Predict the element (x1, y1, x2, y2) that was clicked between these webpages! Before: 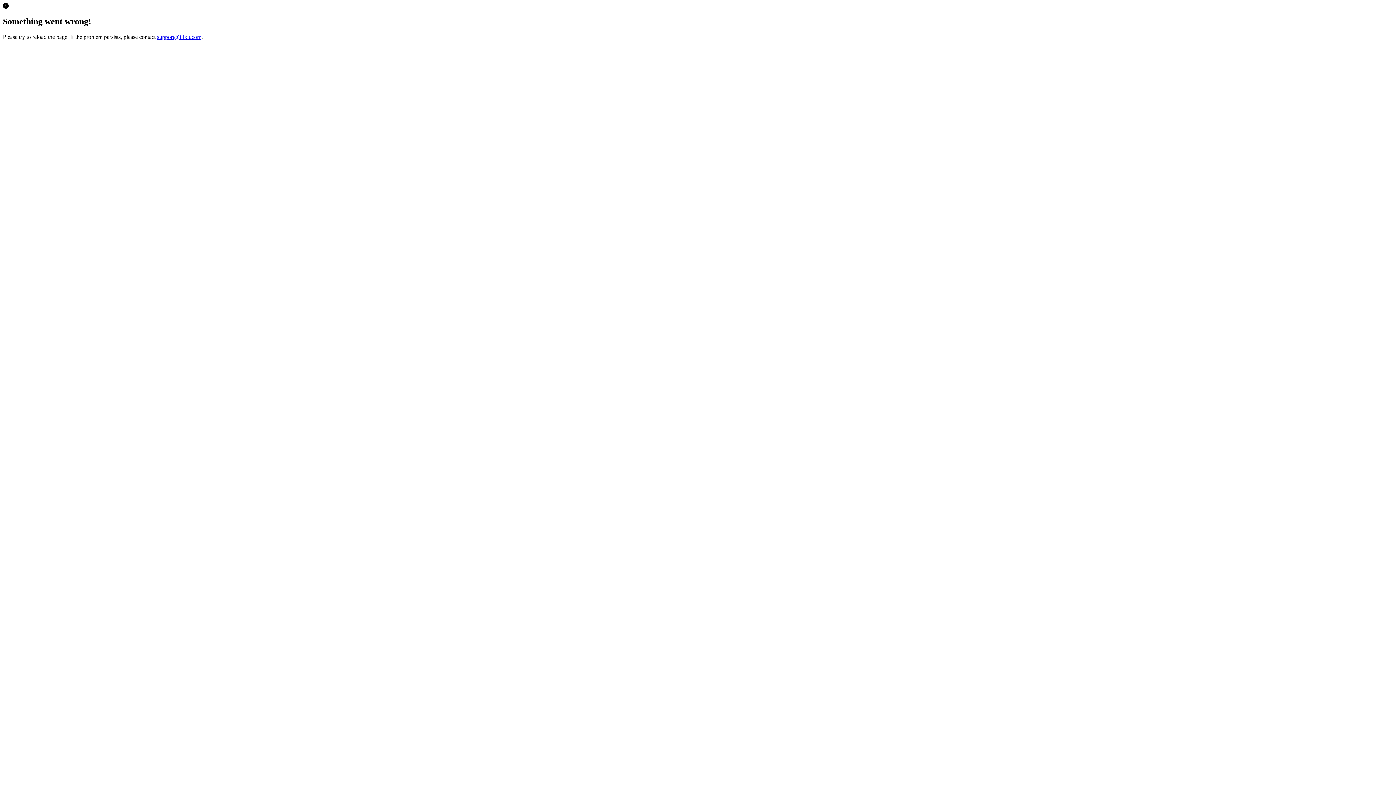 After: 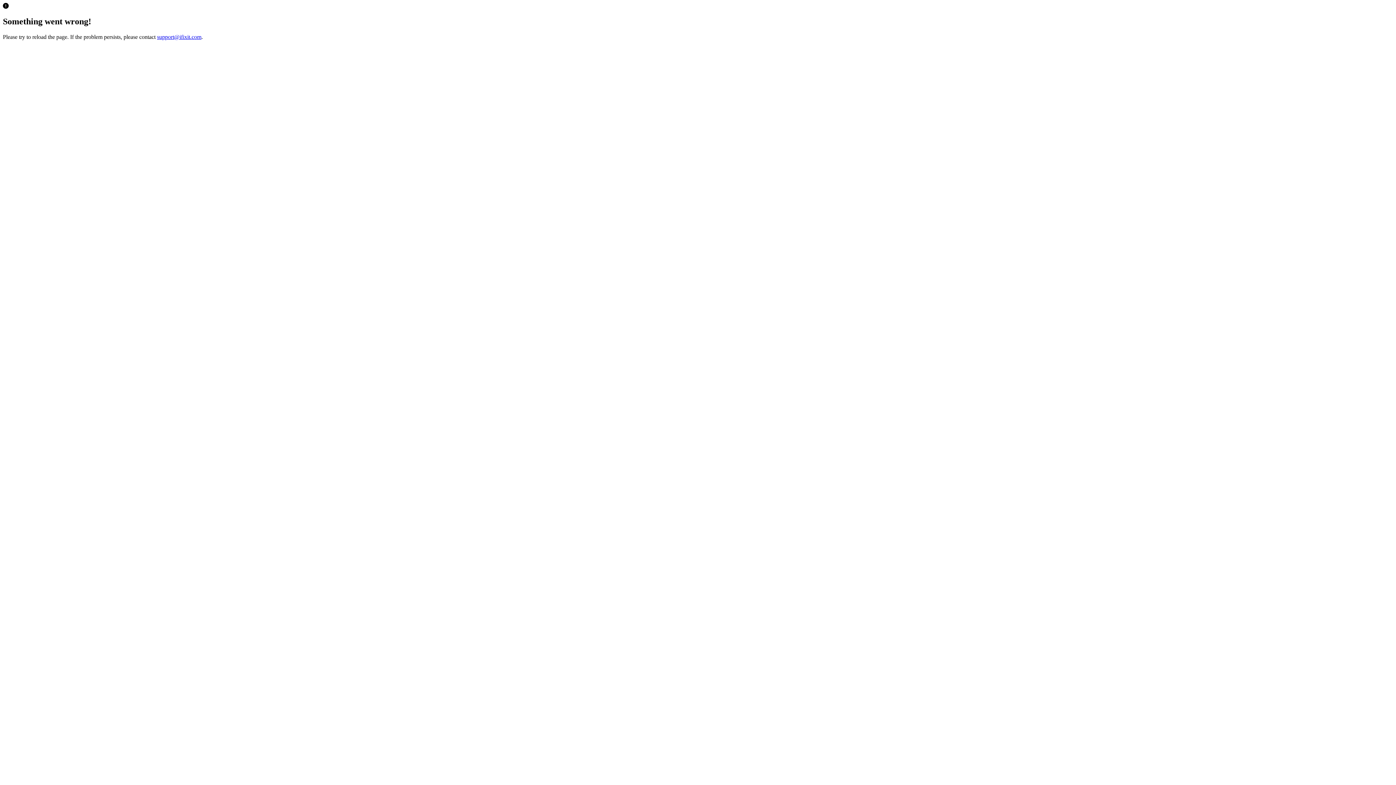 Action: label: support@ifixit.com bbox: (157, 33, 201, 39)